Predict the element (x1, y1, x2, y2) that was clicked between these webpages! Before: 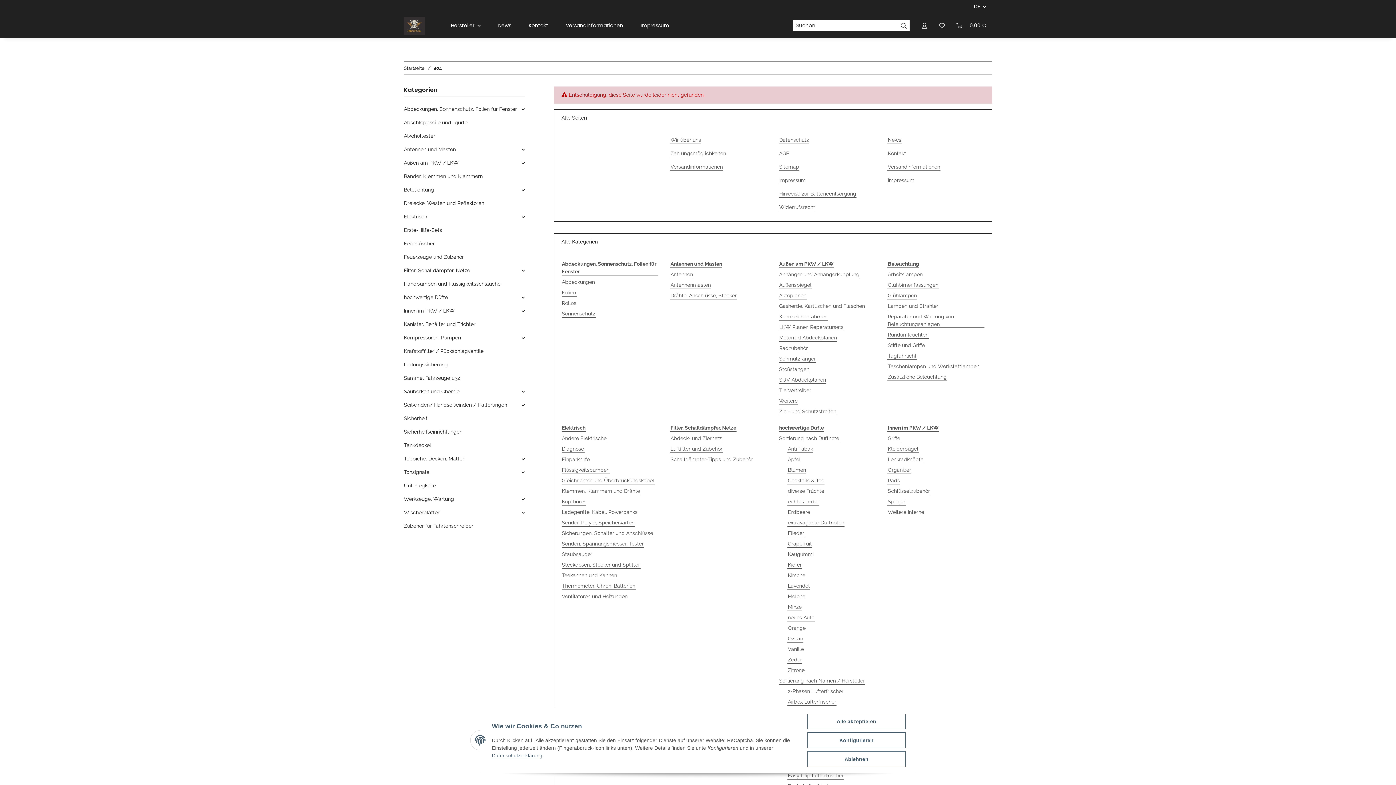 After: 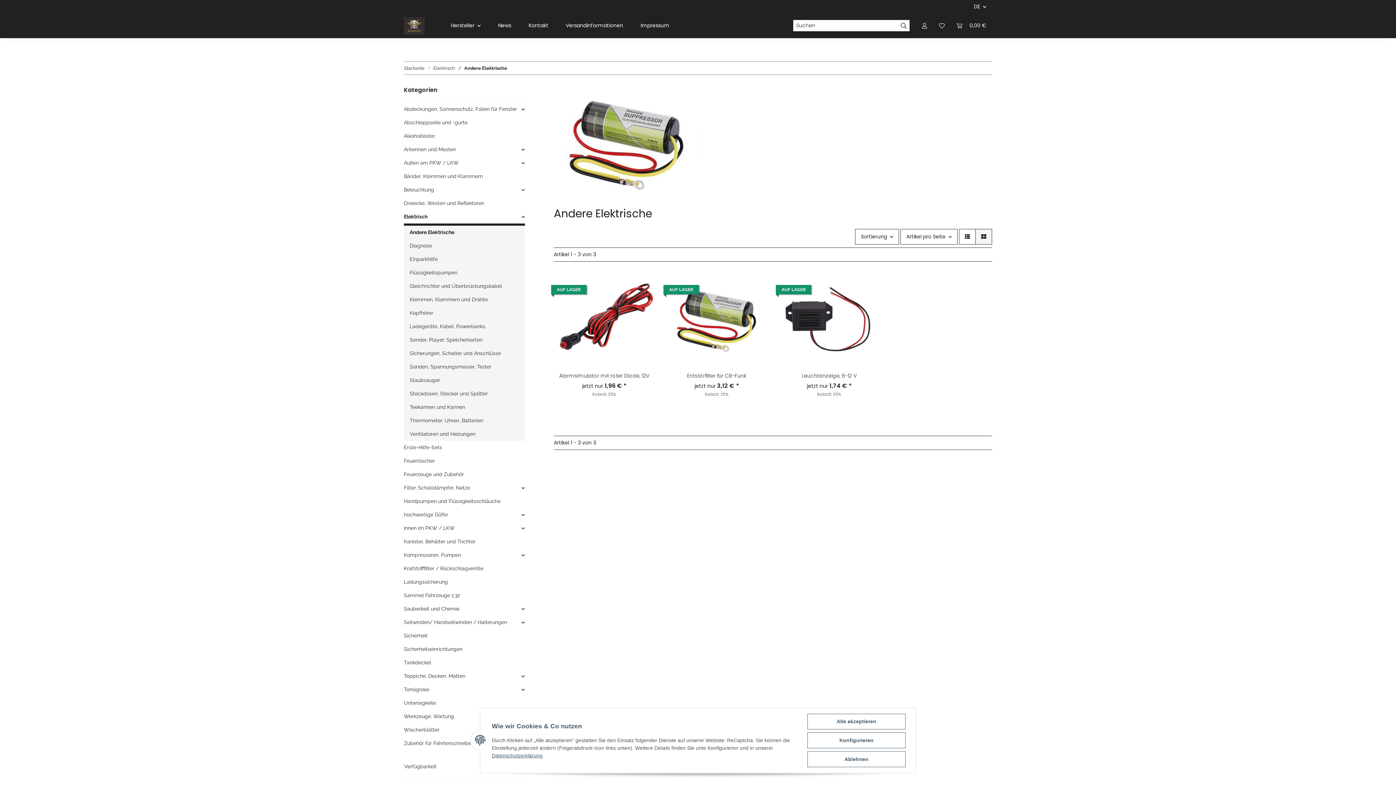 Action: label: Andere Elektrische bbox: (561, 434, 607, 442)